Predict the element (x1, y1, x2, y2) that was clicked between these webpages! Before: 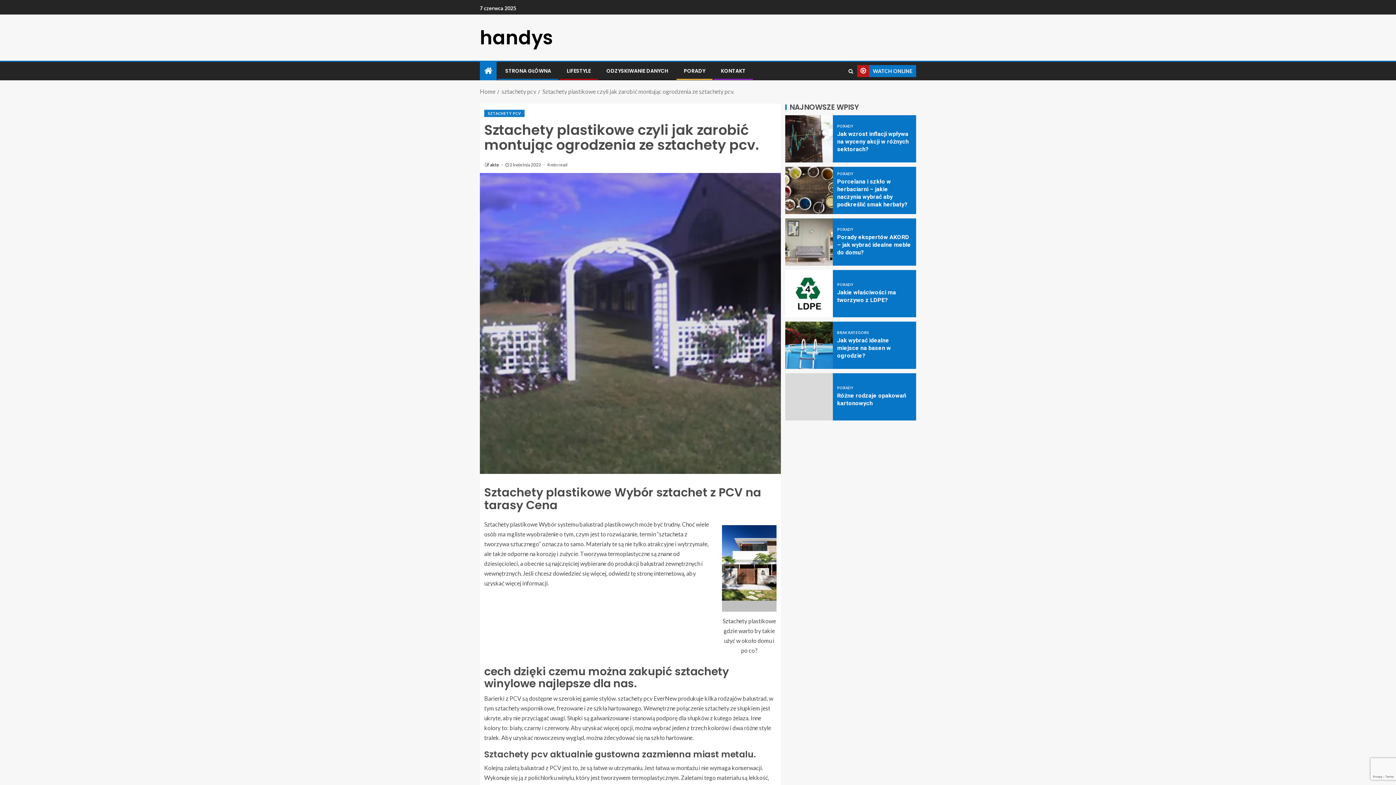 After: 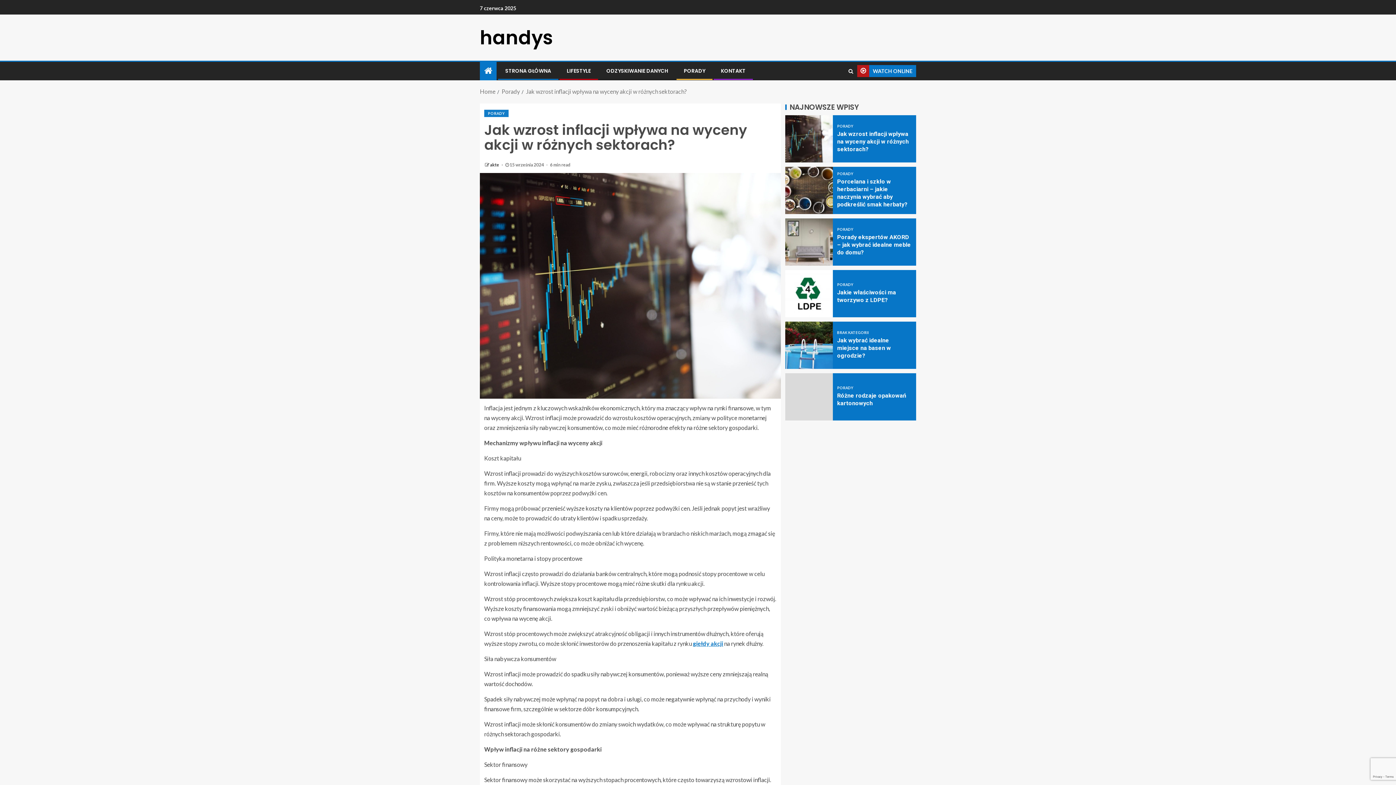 Action: bbox: (785, 115, 833, 162)